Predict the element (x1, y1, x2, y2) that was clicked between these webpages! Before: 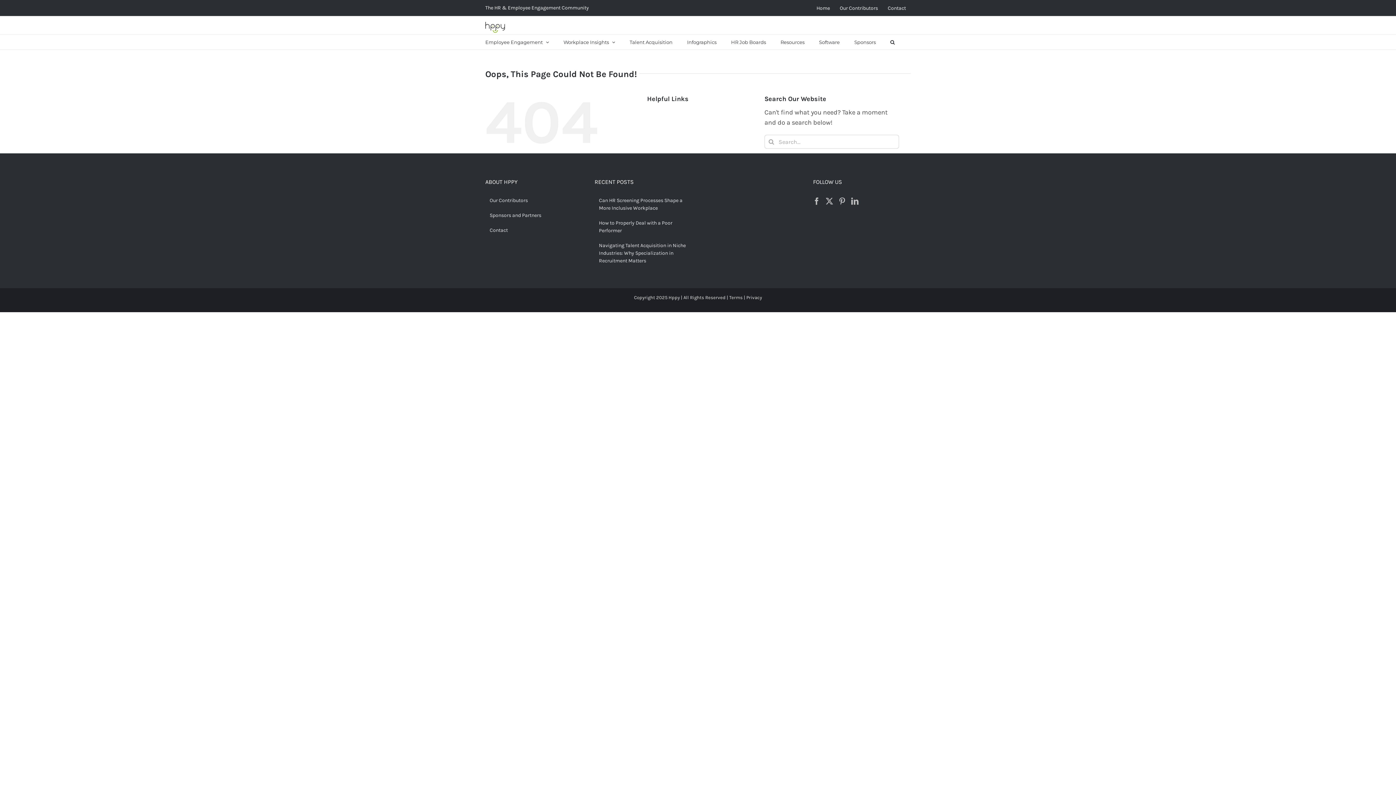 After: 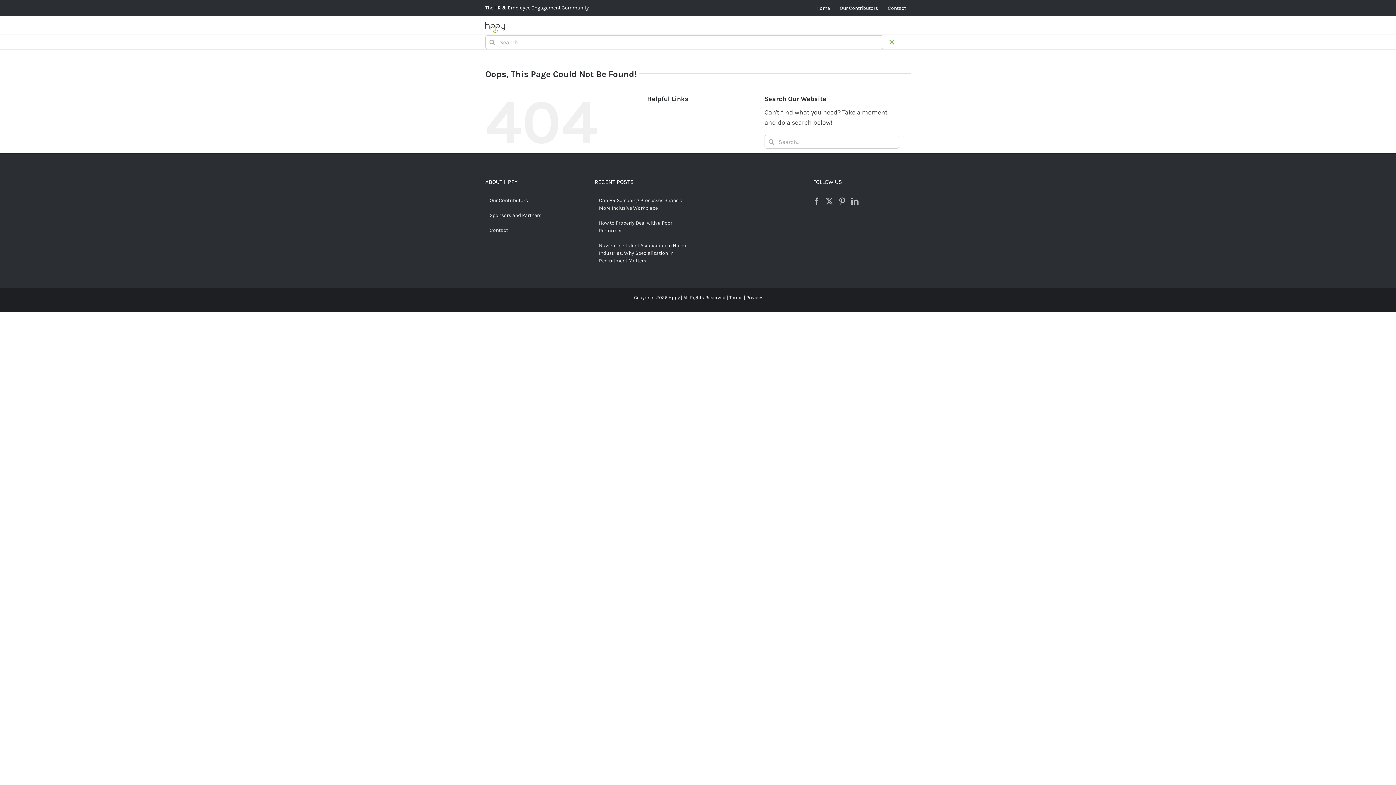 Action: label: Search bbox: (890, 34, 894, 49)